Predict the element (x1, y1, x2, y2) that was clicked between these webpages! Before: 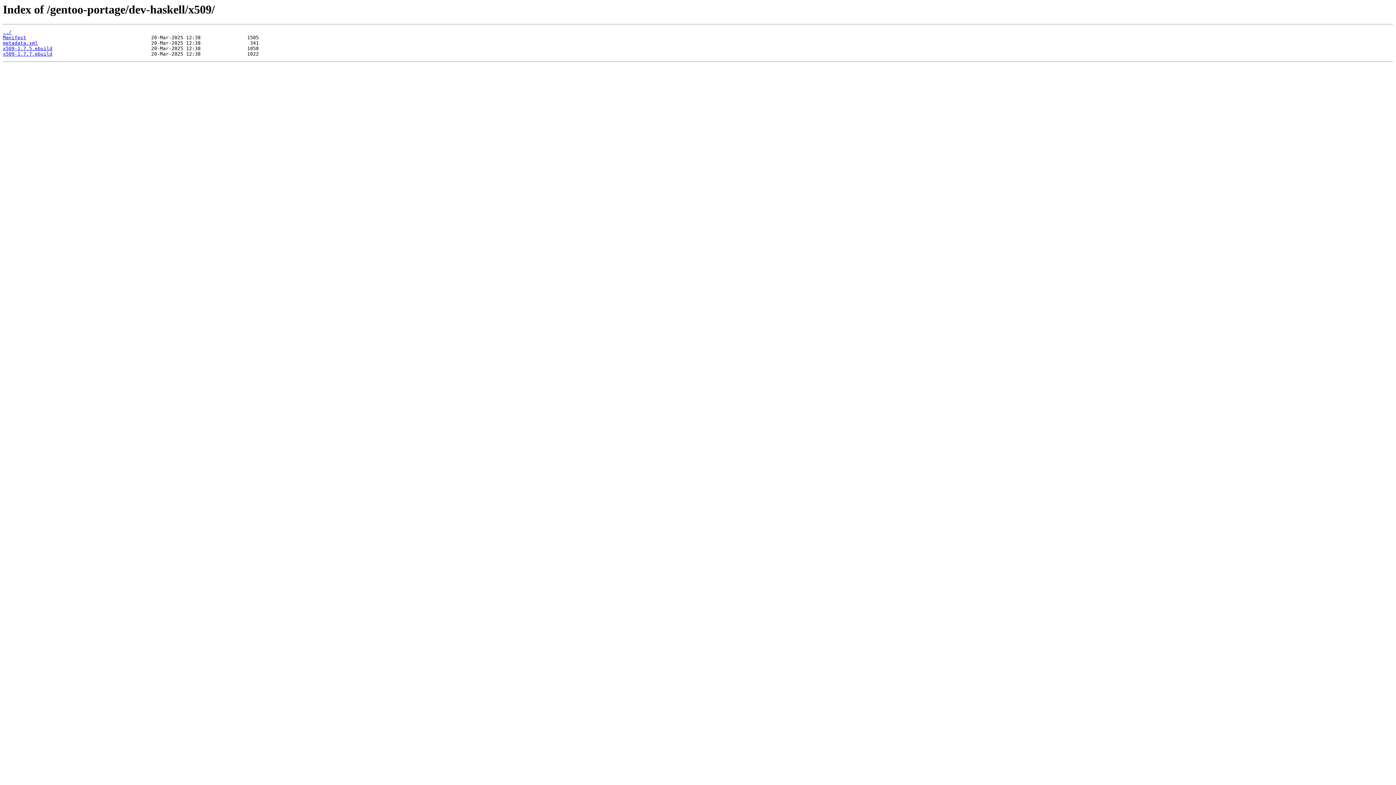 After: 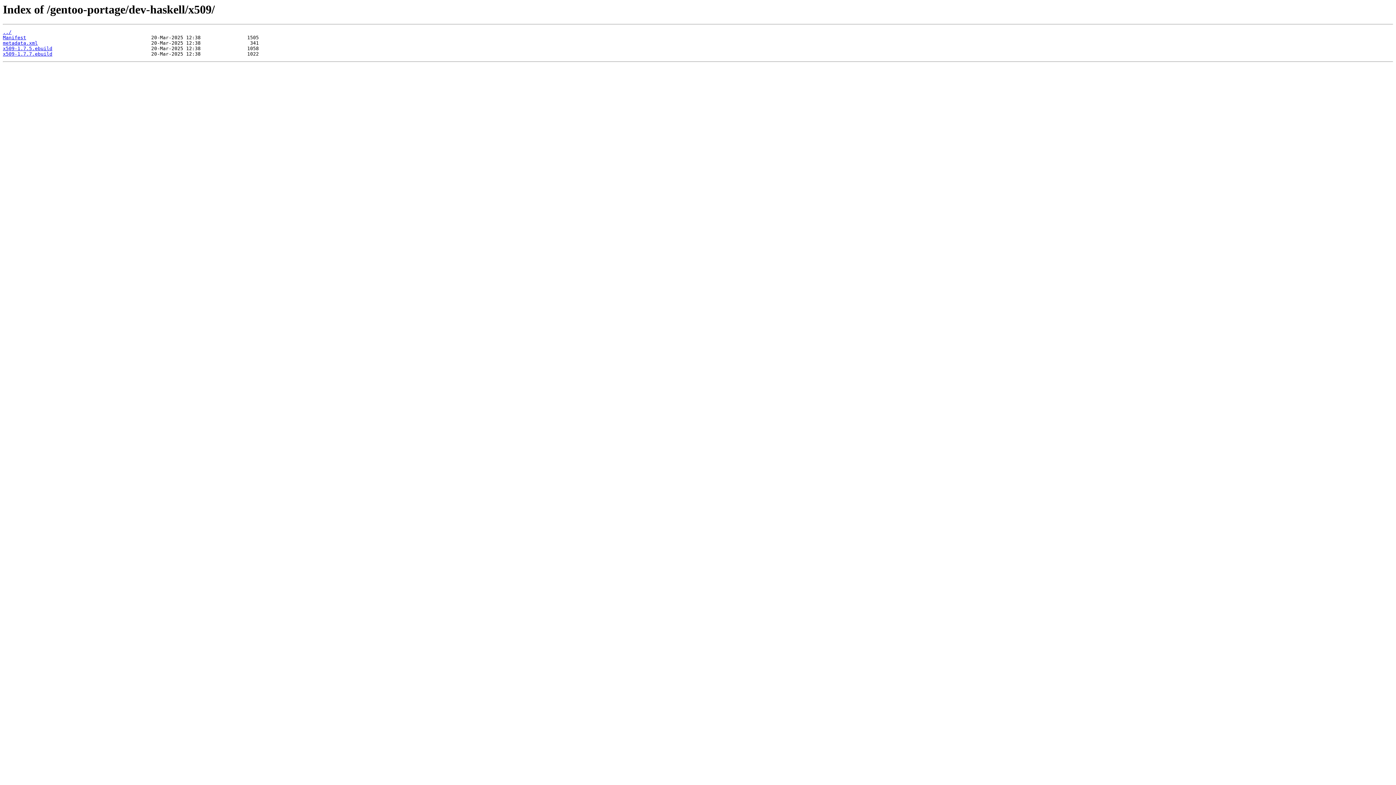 Action: label: Manifest bbox: (2, 35, 26, 40)